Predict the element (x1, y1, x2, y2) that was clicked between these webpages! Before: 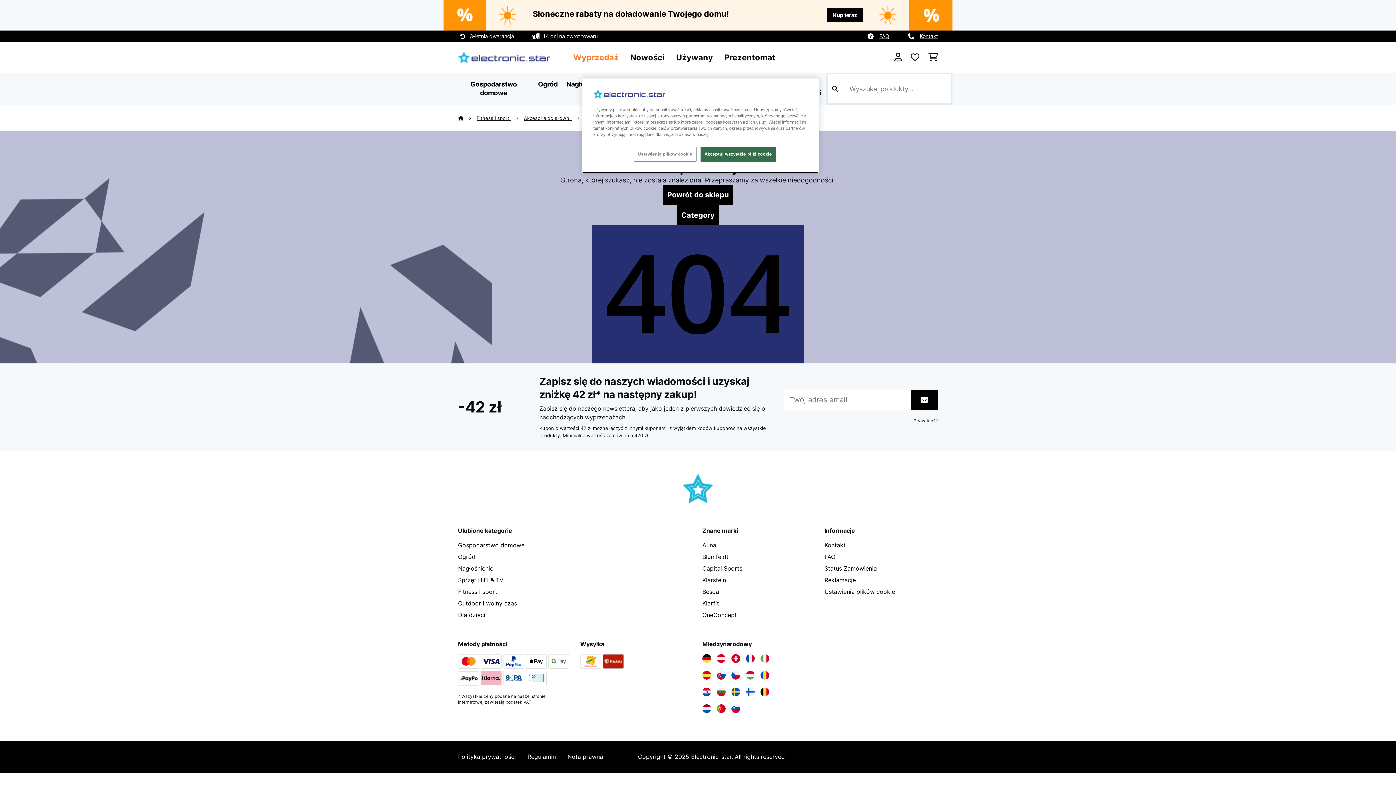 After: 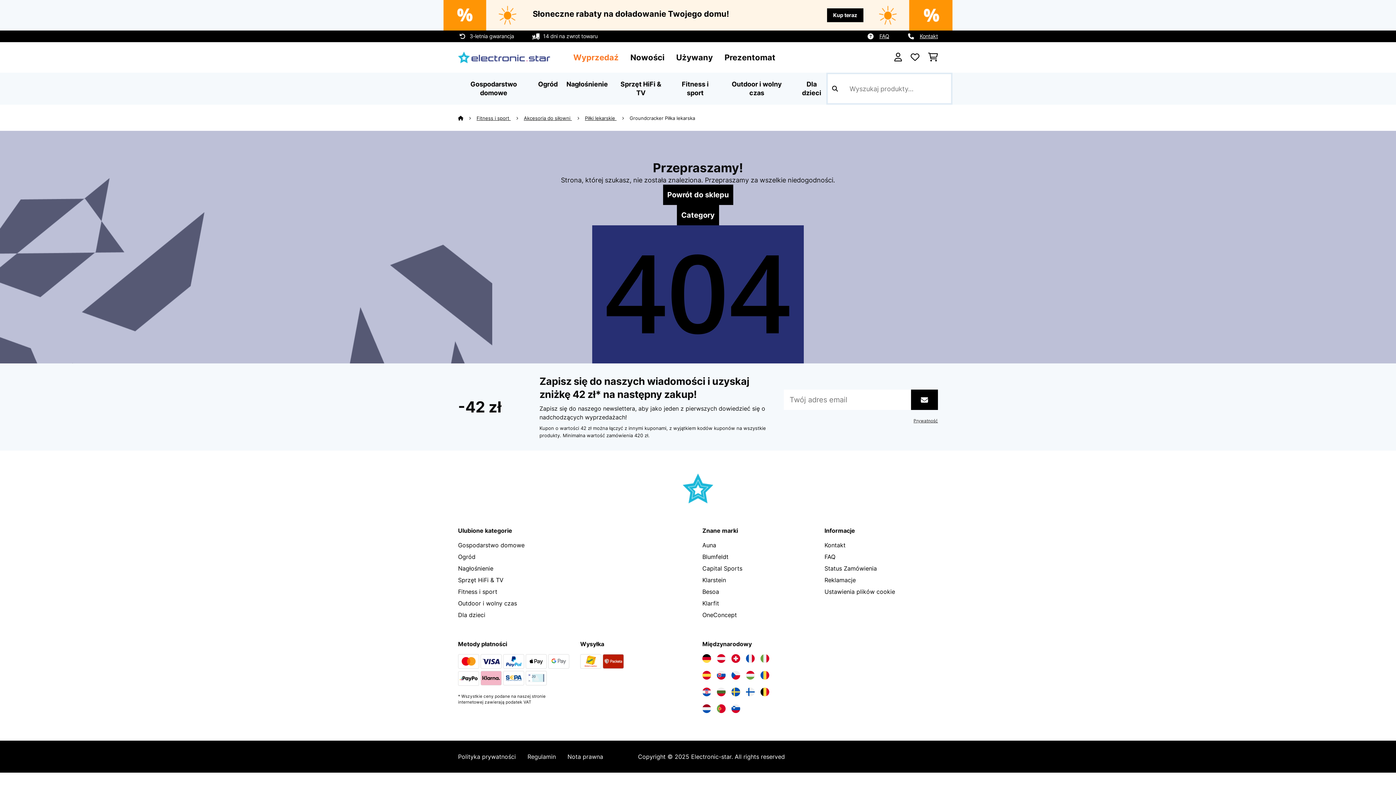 Action: label: Akceptuj wszystkie pliki cookie bbox: (700, 146, 776, 161)